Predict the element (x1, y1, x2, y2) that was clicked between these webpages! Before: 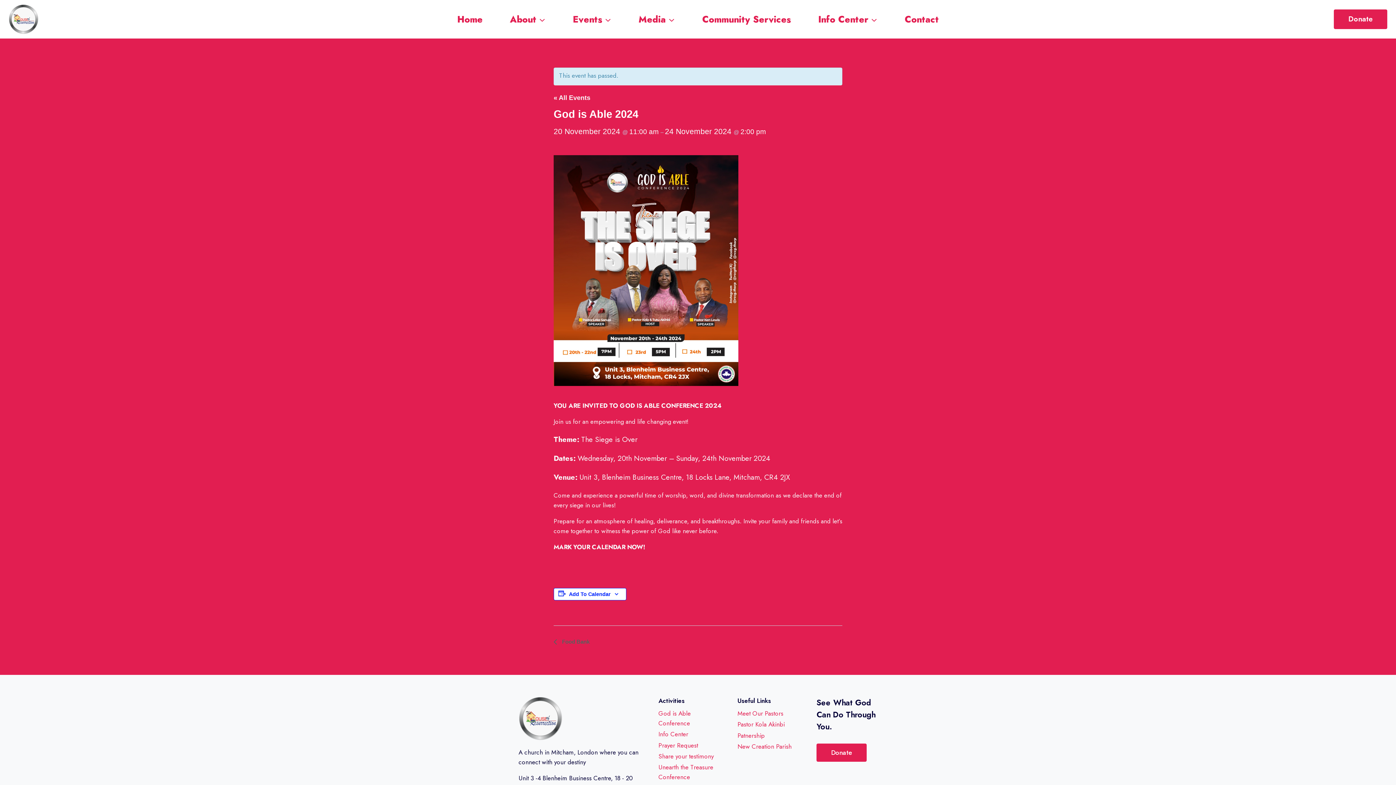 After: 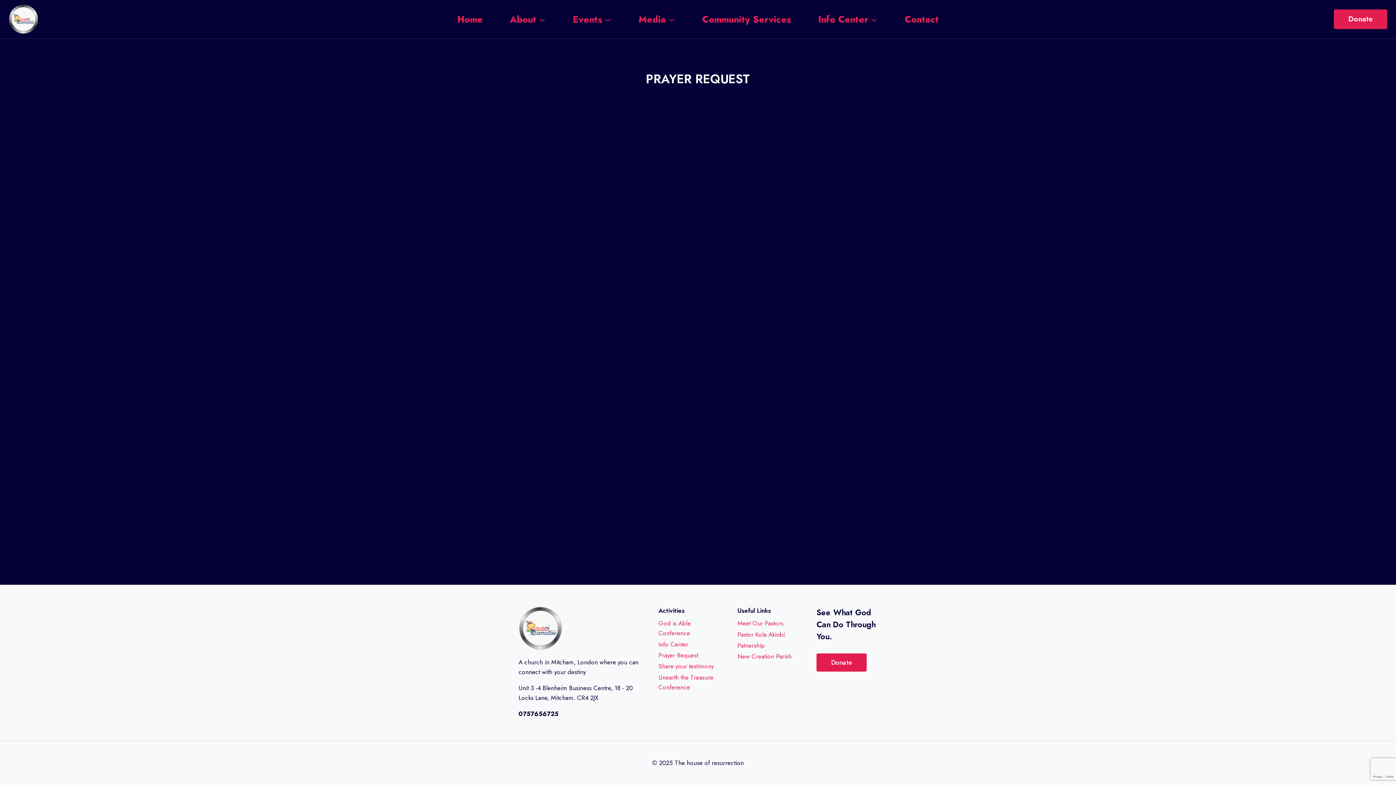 Action: label: Prayer Request bbox: (658, 740, 719, 751)